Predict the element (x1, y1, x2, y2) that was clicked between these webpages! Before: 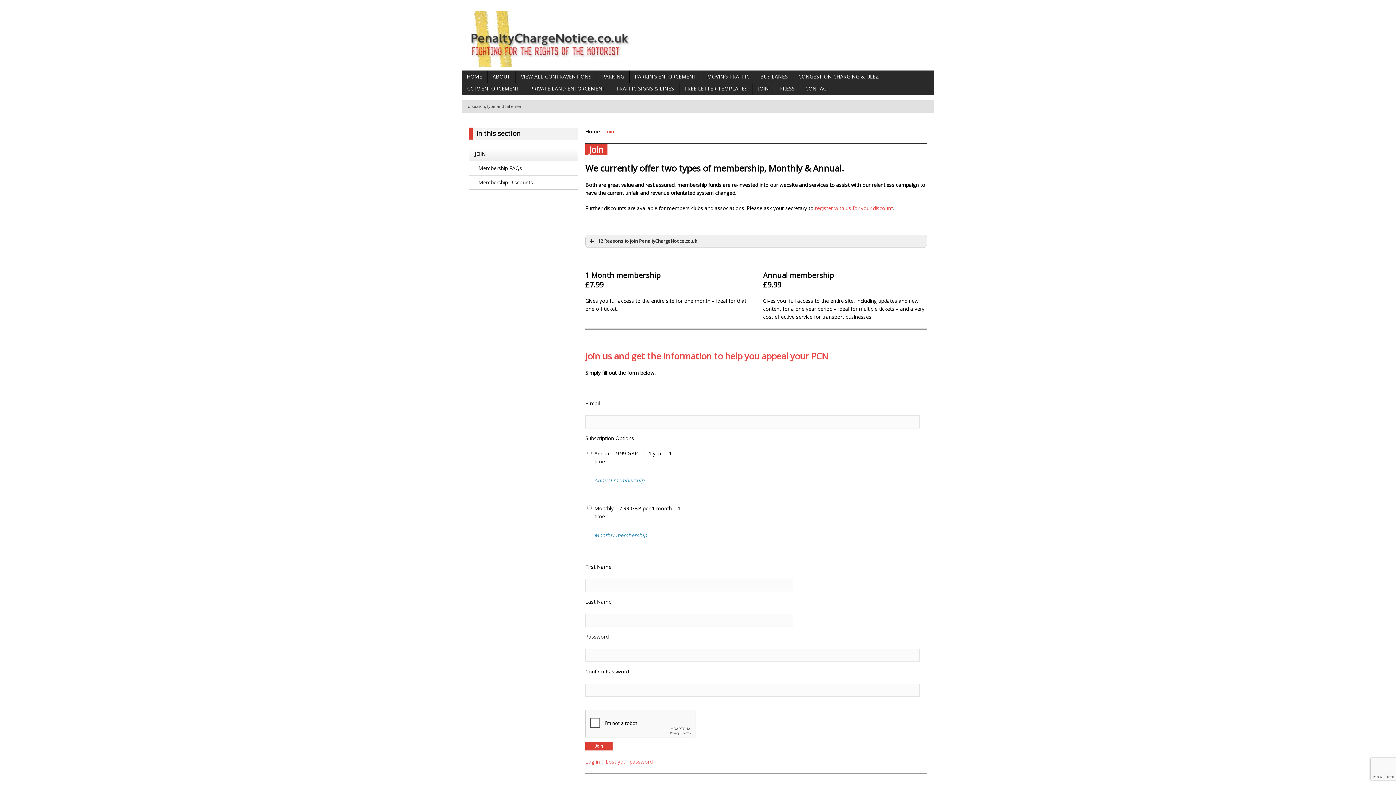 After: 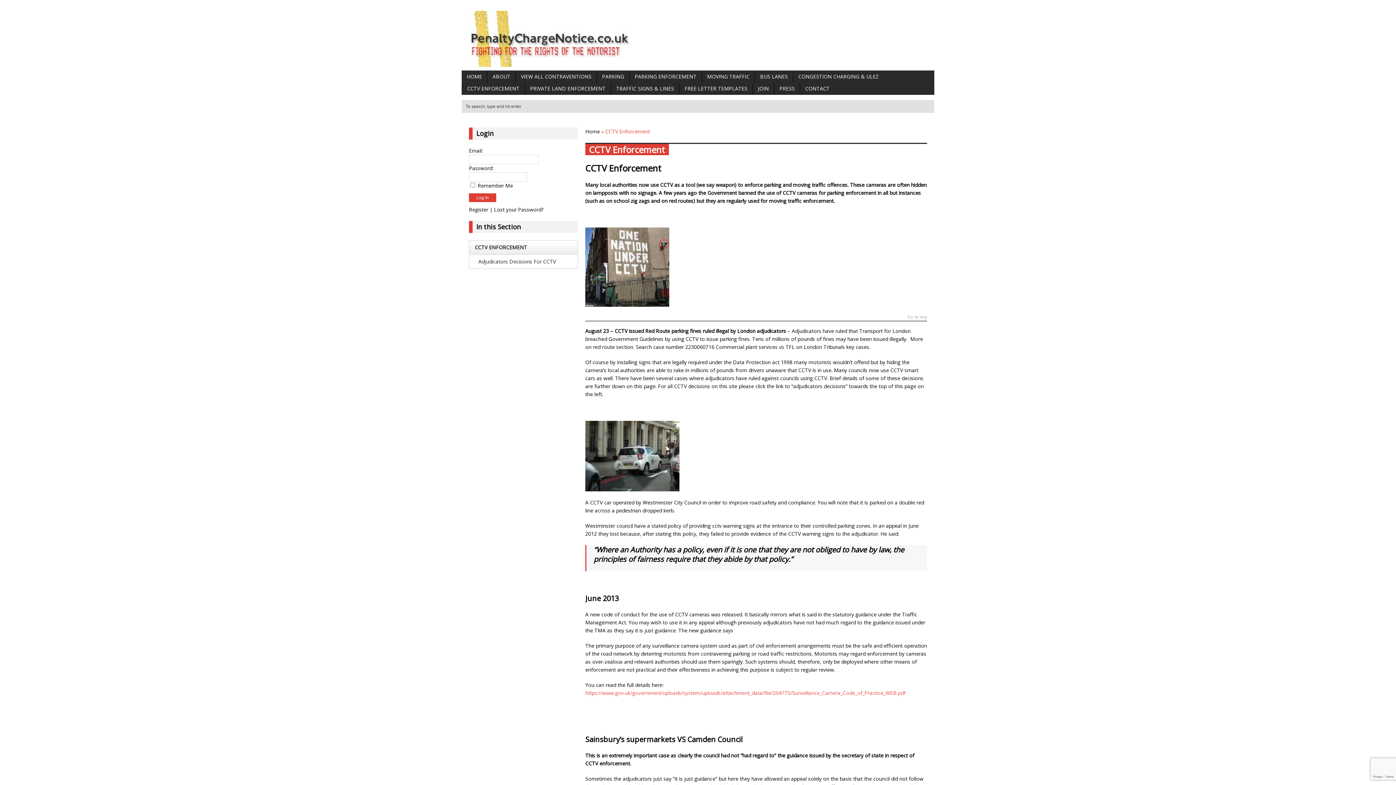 Action: label: CCTV ENFORCEMENT bbox: (462, 82, 524, 95)